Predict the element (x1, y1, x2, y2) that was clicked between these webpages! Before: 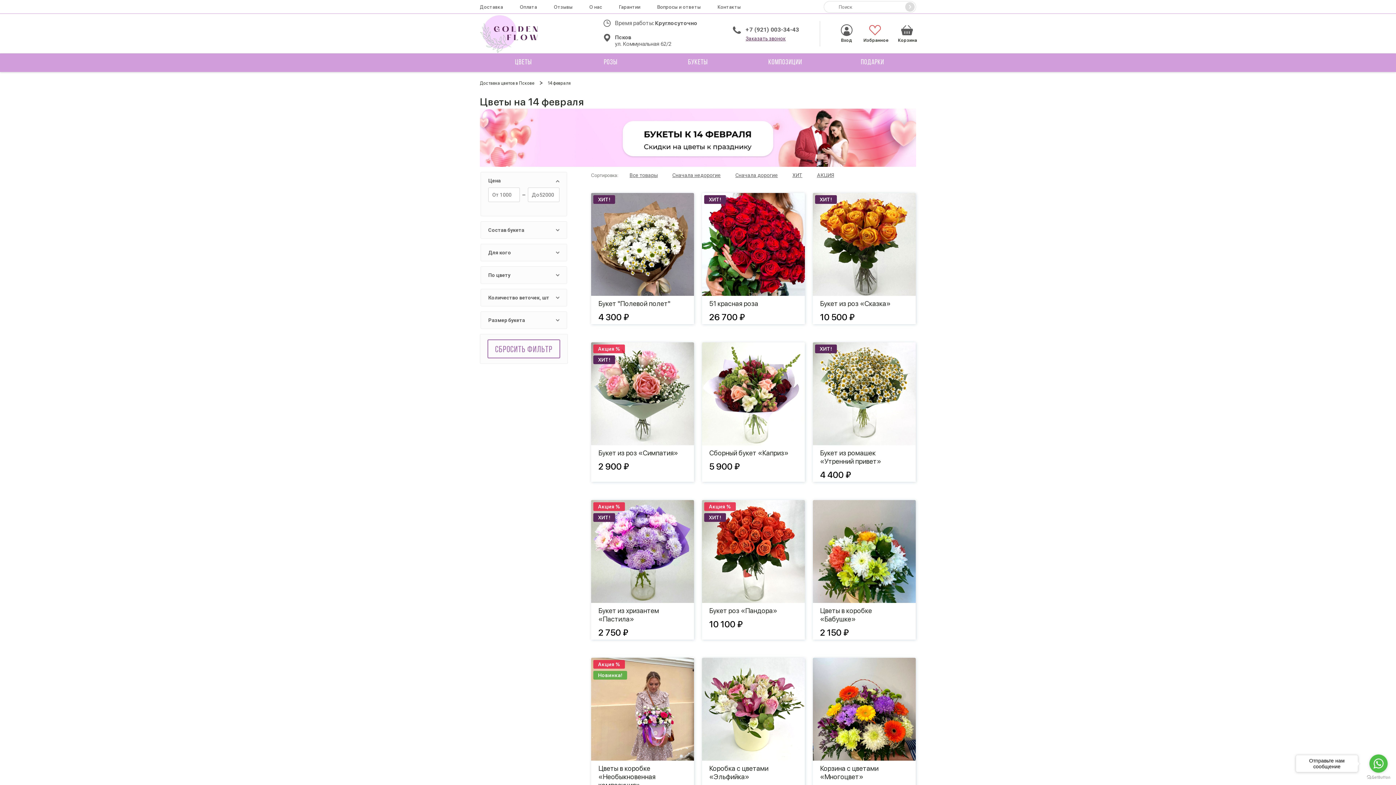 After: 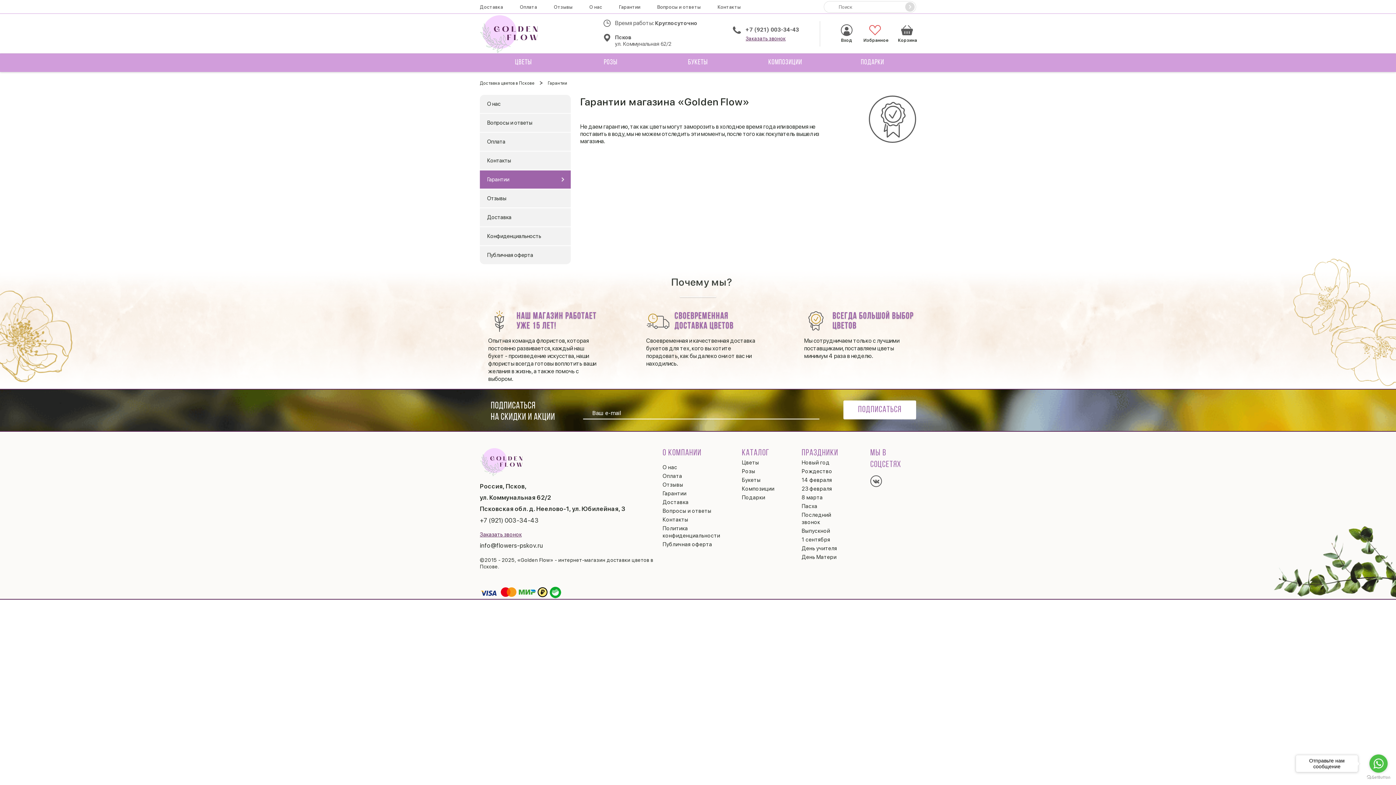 Action: label: Гарантии bbox: (619, 4, 640, 9)